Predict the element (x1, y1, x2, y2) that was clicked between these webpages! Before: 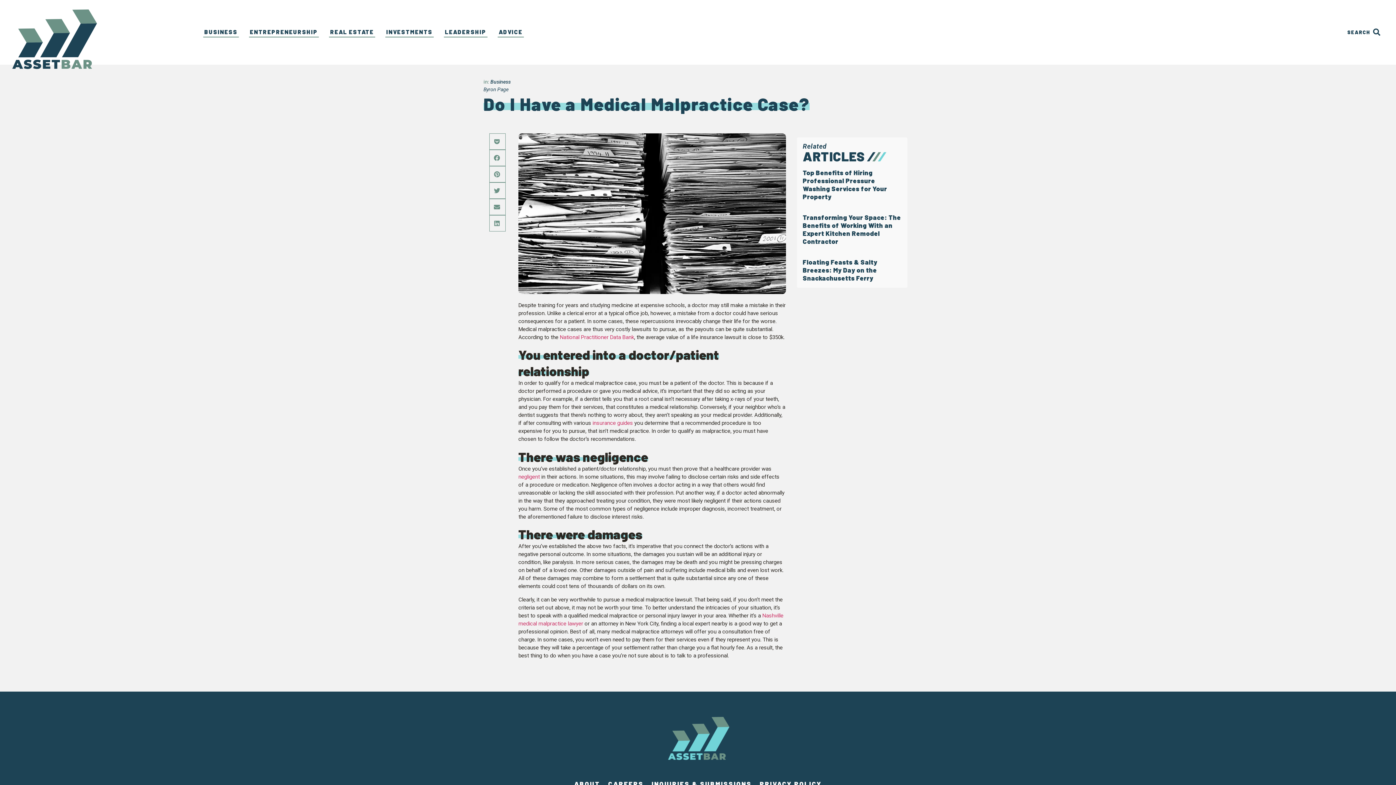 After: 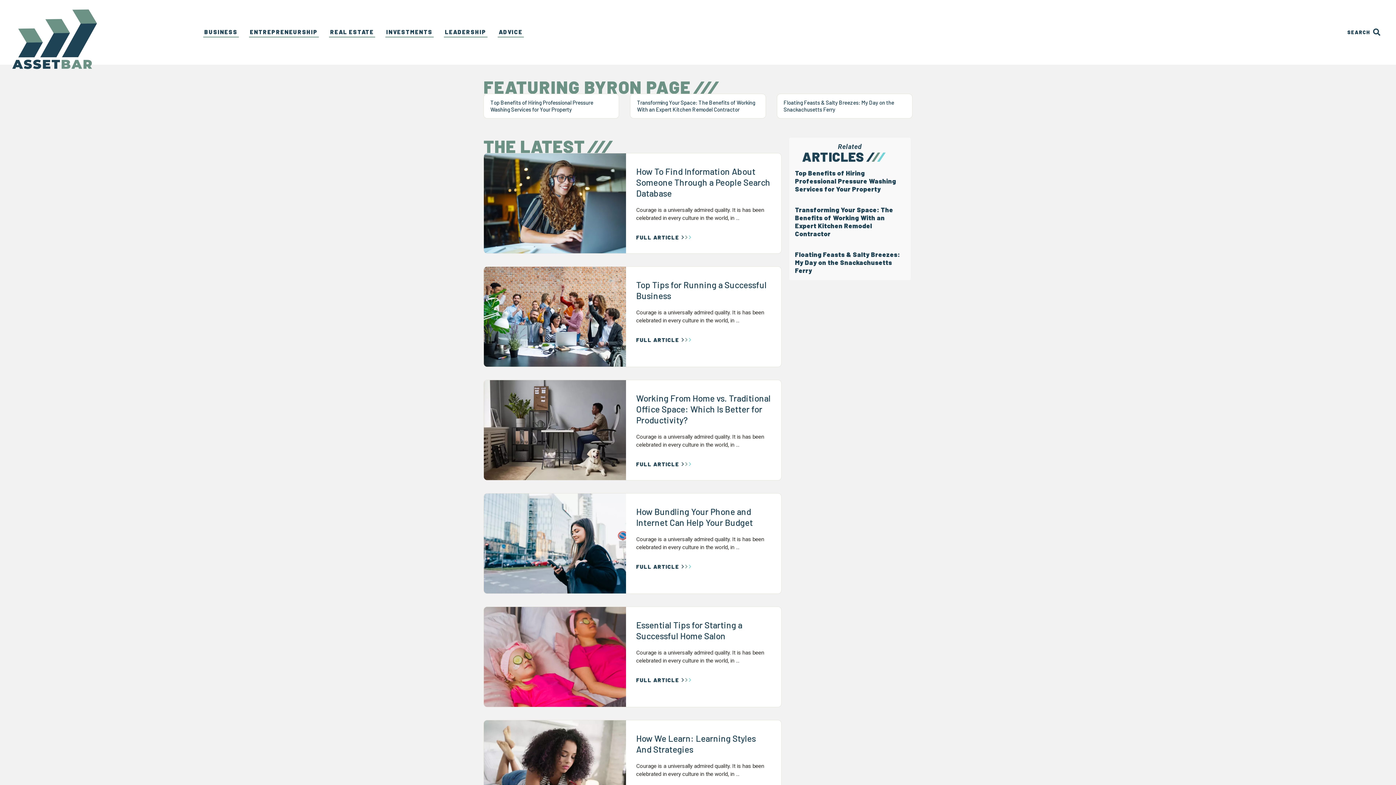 Action: label: Byron Page bbox: (483, 85, 508, 93)